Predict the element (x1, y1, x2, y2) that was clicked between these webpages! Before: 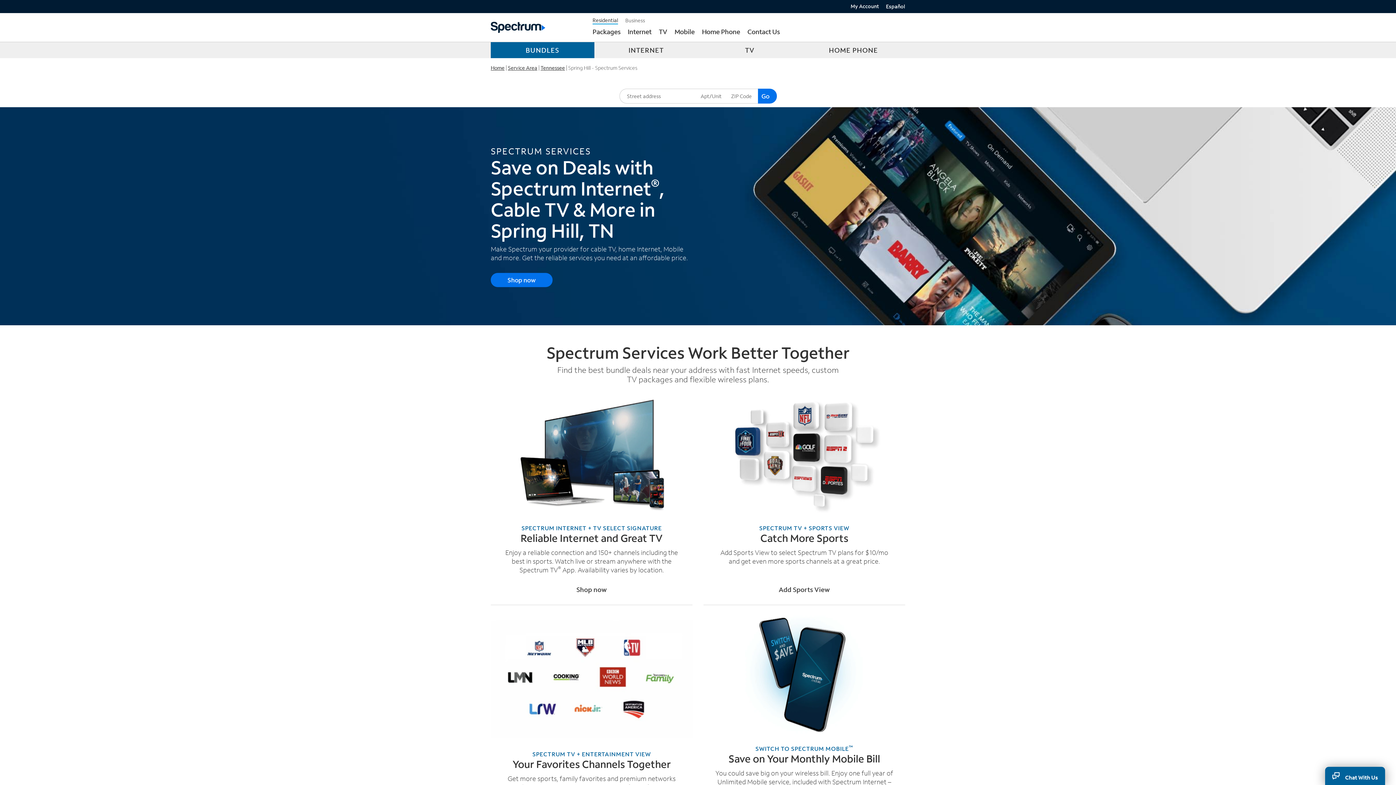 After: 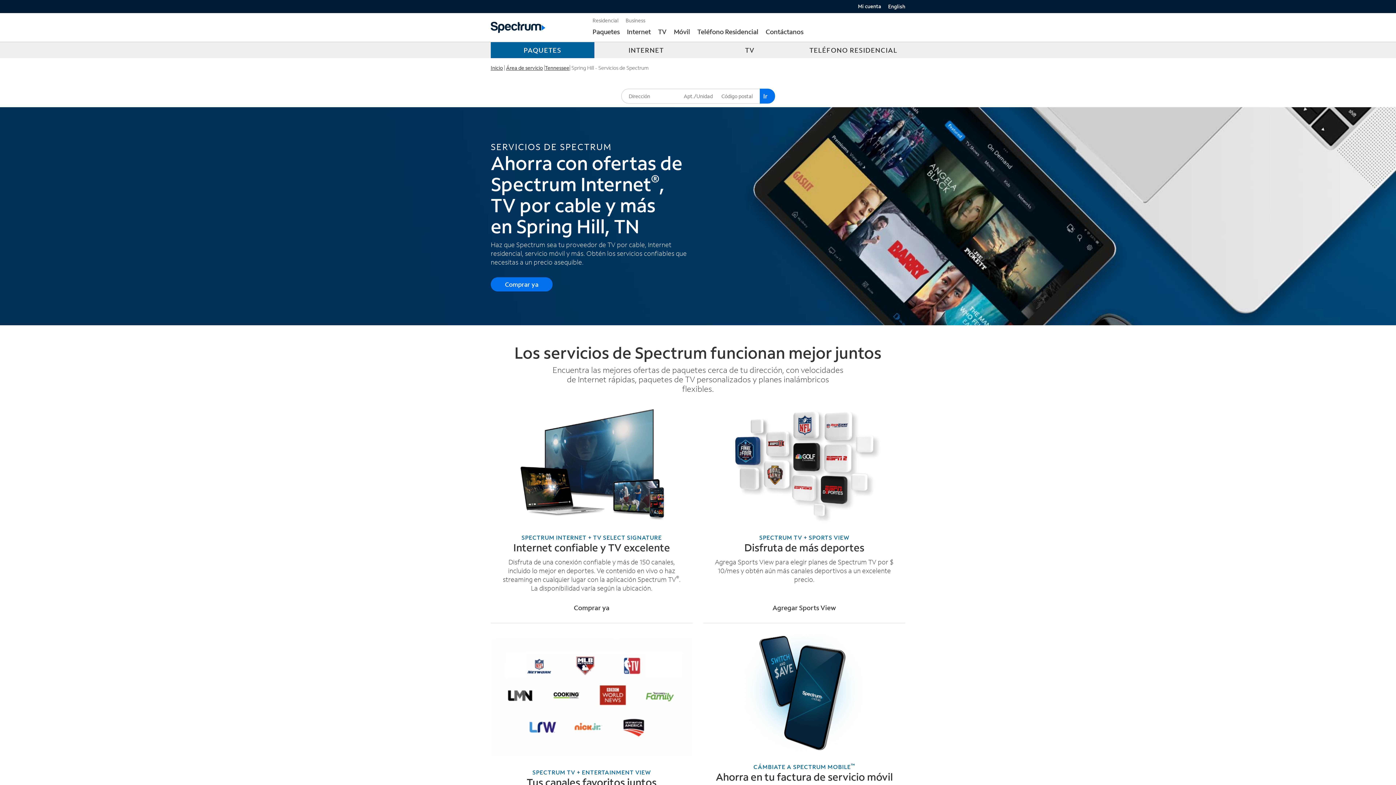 Action: label: Español bbox: (886, 2, 905, 9)